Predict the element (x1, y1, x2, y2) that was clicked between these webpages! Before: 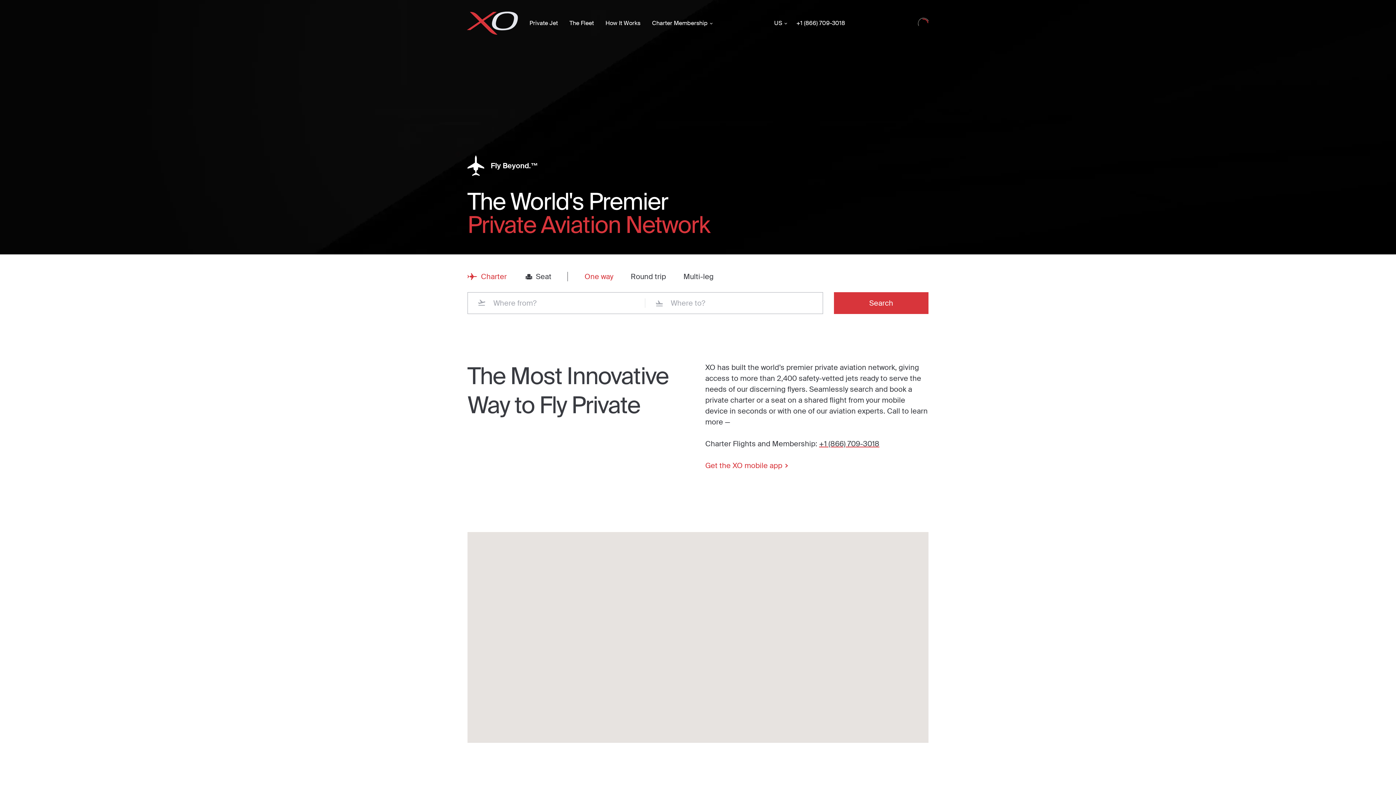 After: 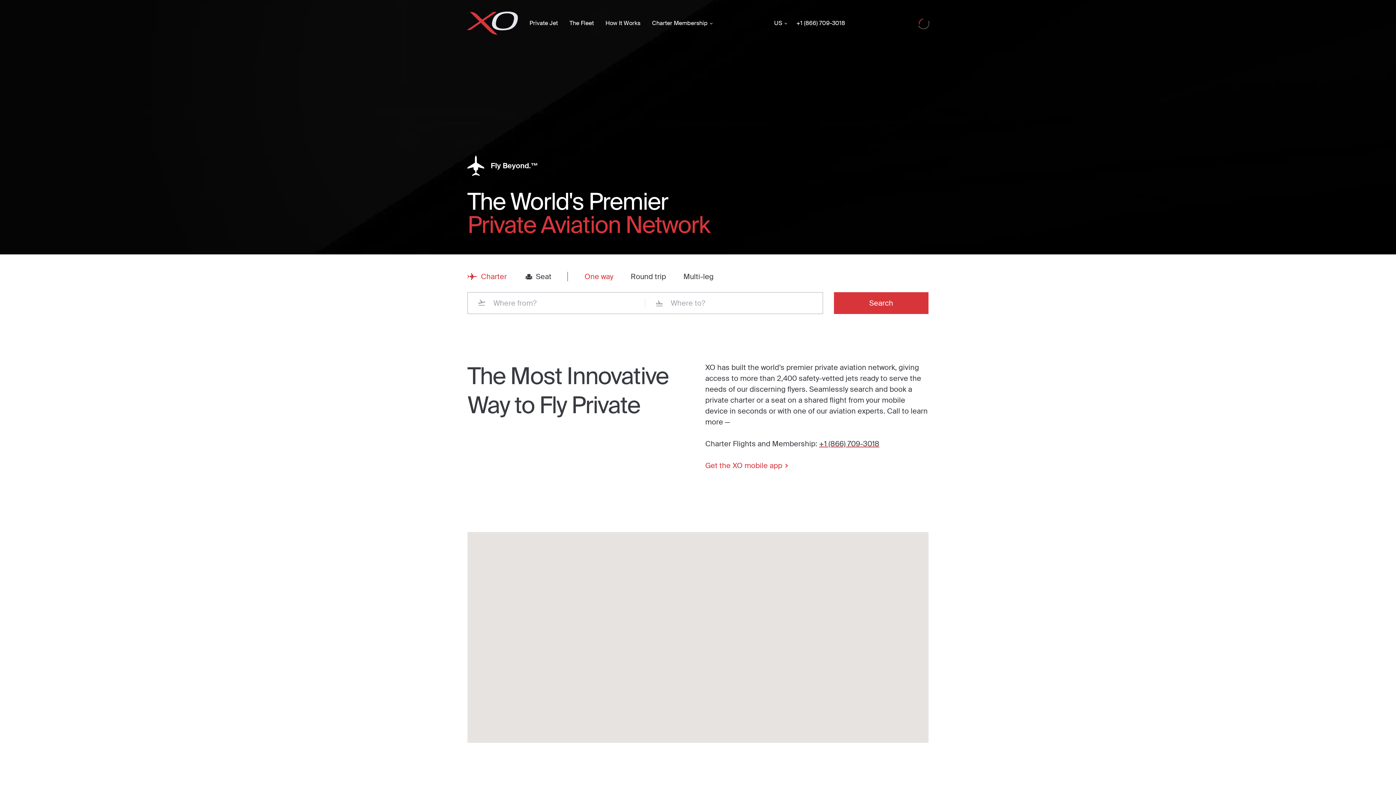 Action: label: Private Jet bbox: (466, 16, 523, 30)